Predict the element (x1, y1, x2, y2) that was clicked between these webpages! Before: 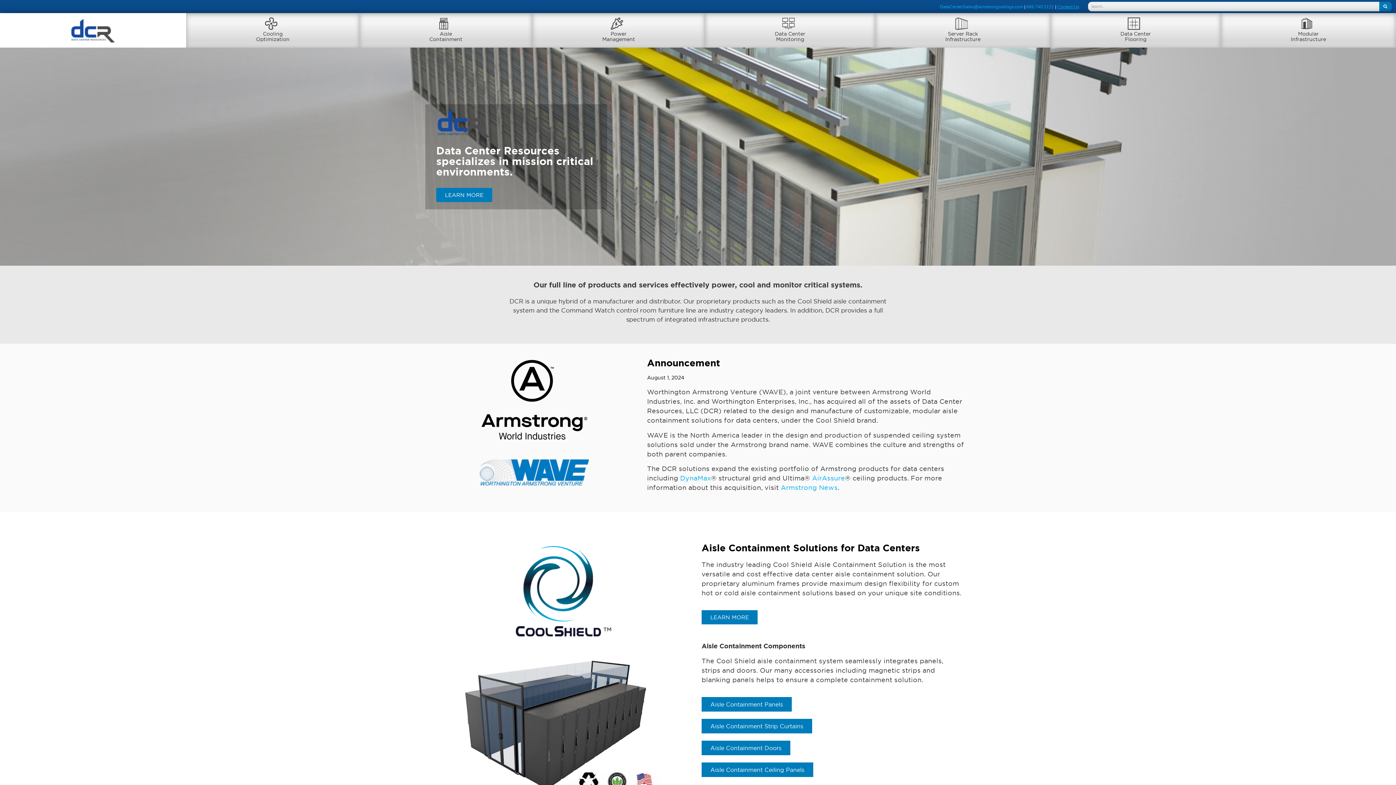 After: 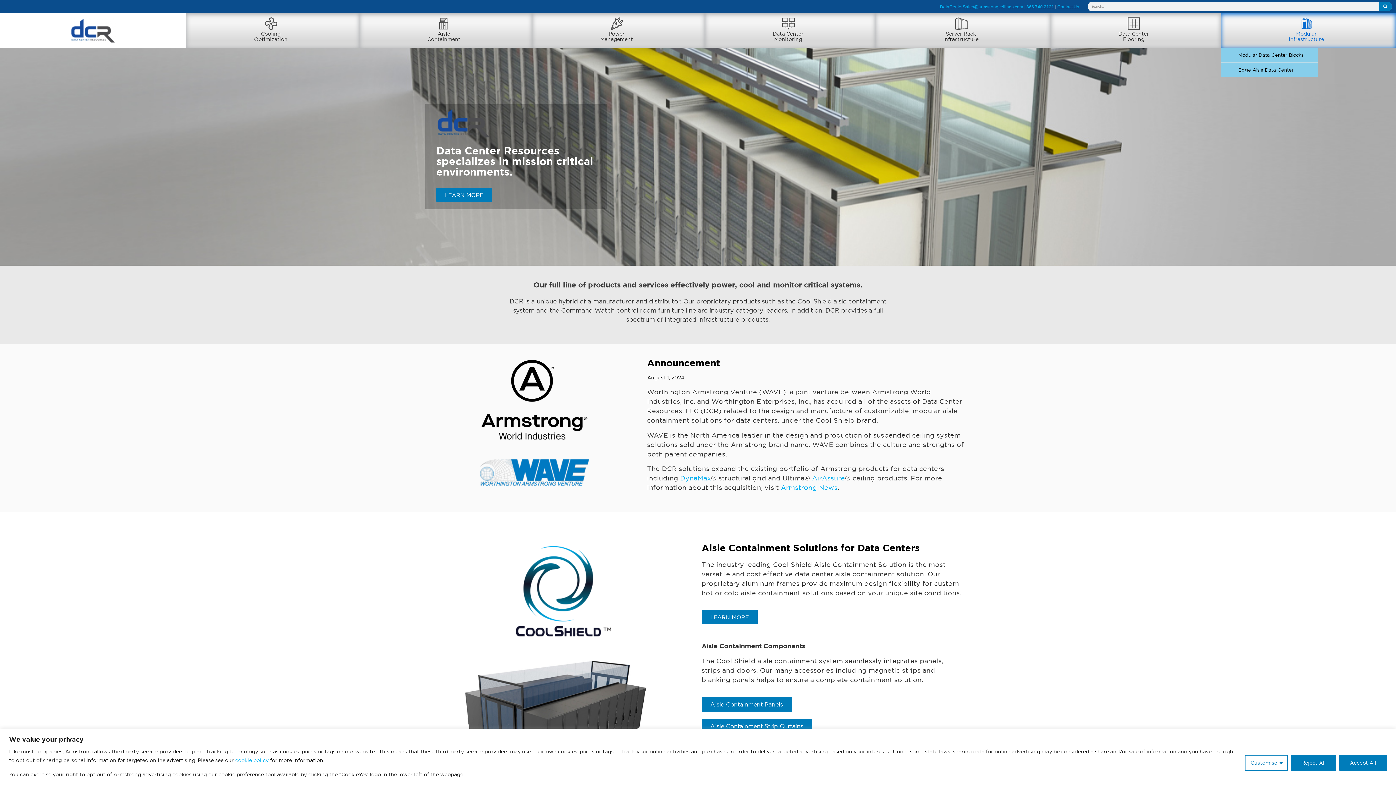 Action: label: Modular
Infrastructure bbox: (1221, 13, 1396, 47)